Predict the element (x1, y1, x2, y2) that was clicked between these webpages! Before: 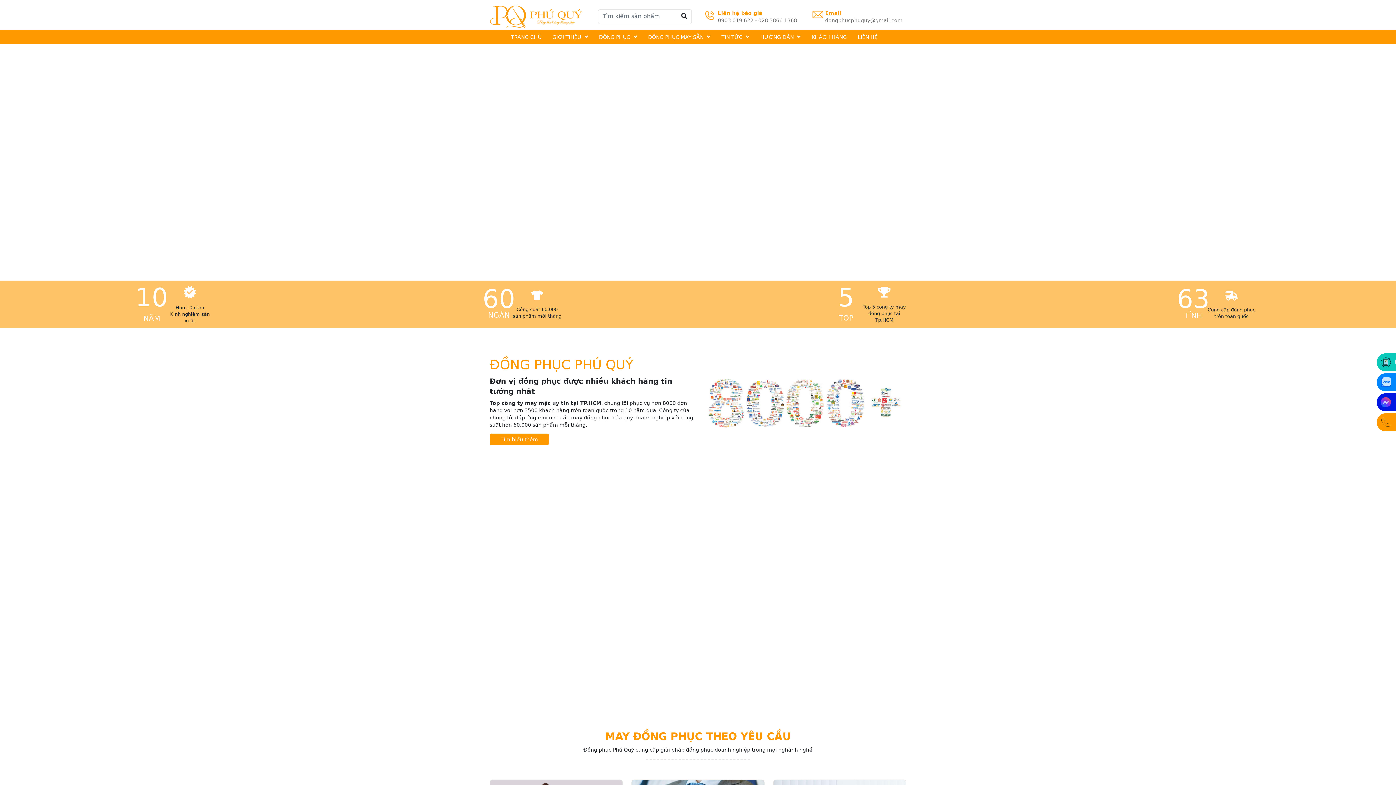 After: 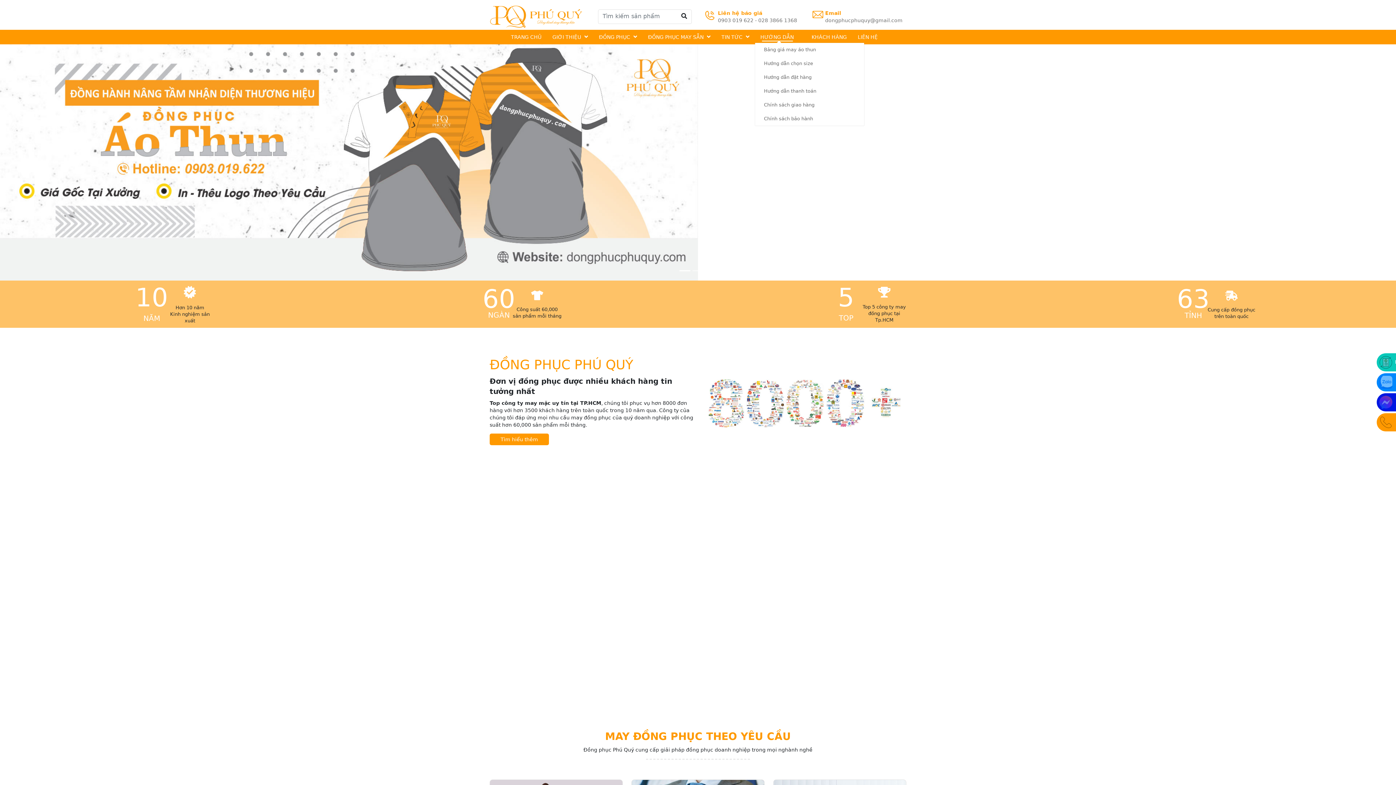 Action: bbox: (755, 33, 806, 40) label: HƯỚNG DẪN 